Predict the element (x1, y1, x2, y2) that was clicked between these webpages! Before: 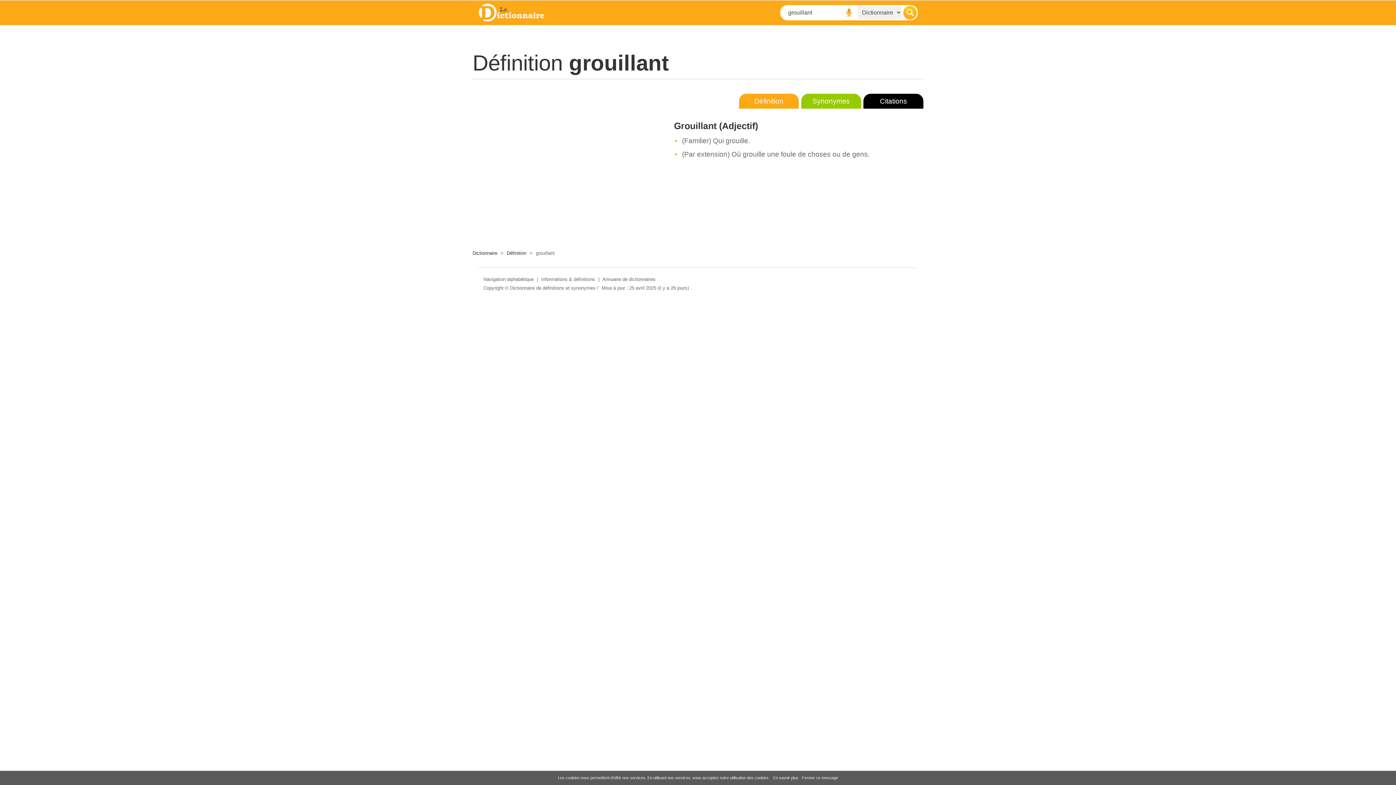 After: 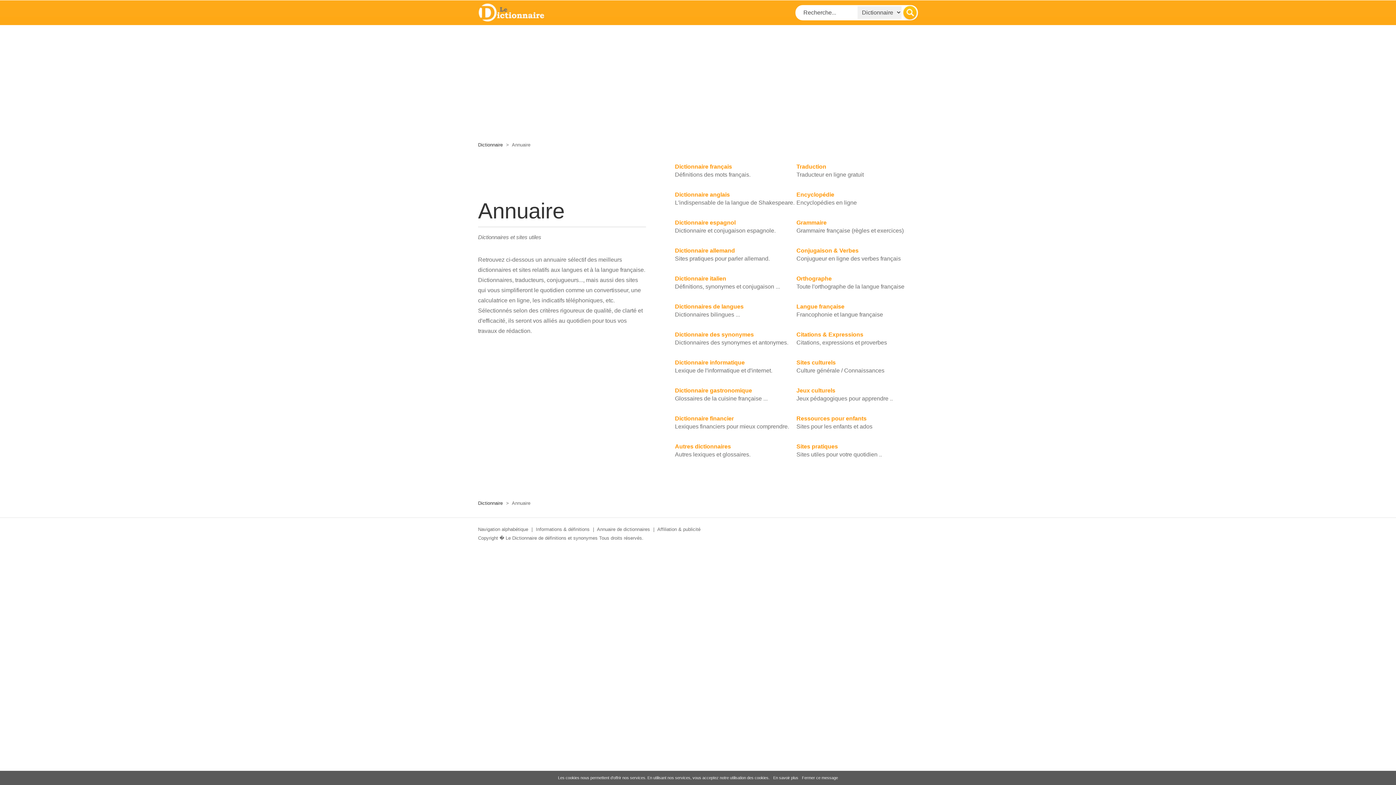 Action: label: Annuaire de dictionnaires bbox: (602, 276, 655, 282)